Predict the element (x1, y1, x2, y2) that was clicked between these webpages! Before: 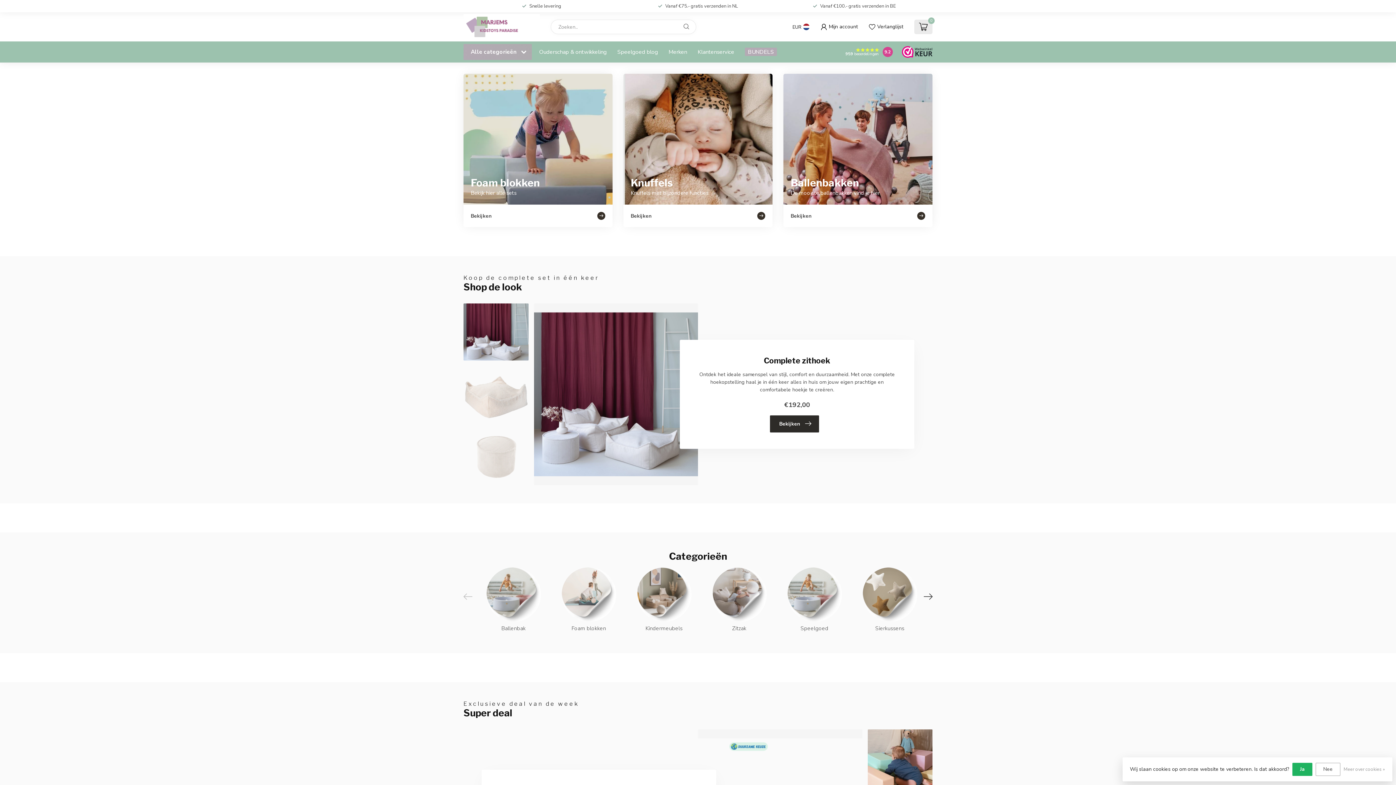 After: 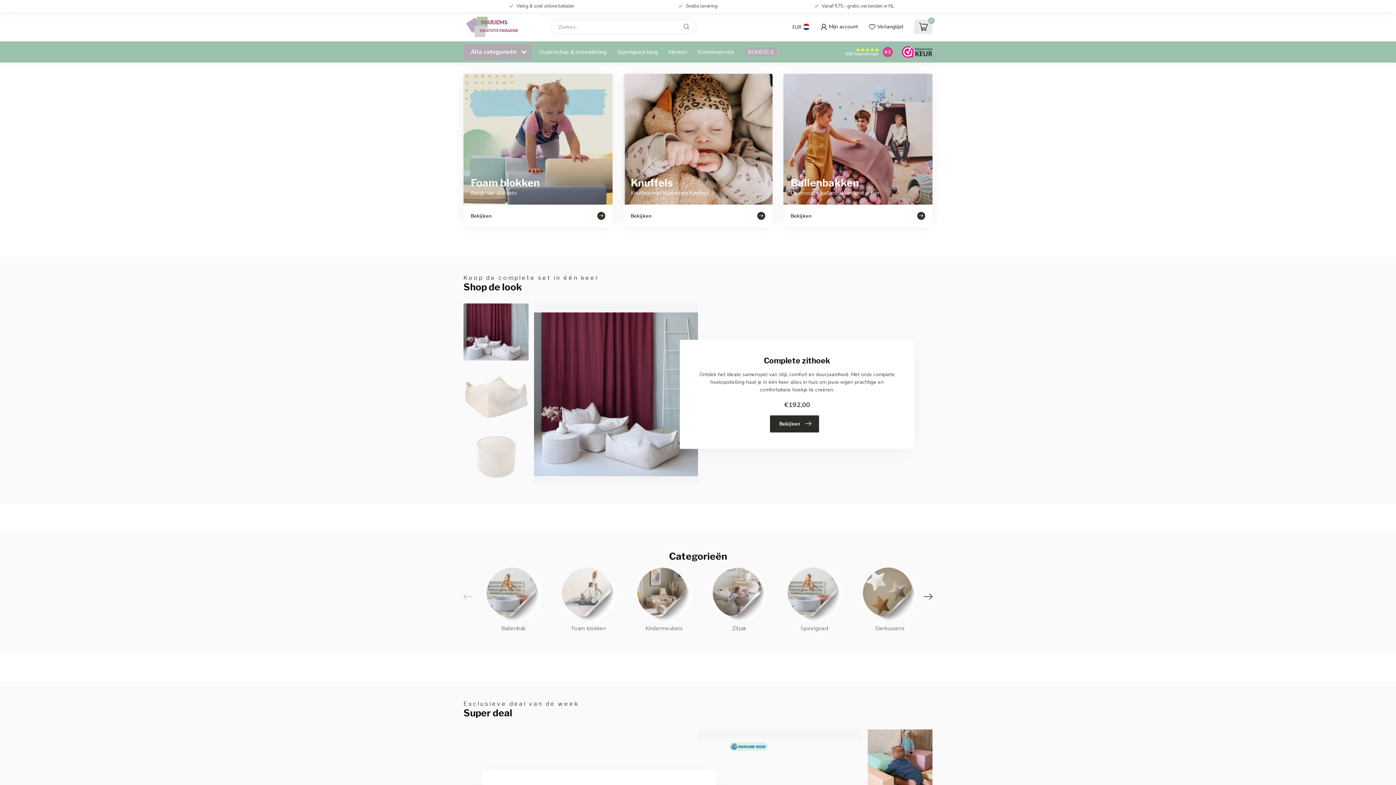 Action: label: Ja bbox: (1292, 763, 1312, 776)